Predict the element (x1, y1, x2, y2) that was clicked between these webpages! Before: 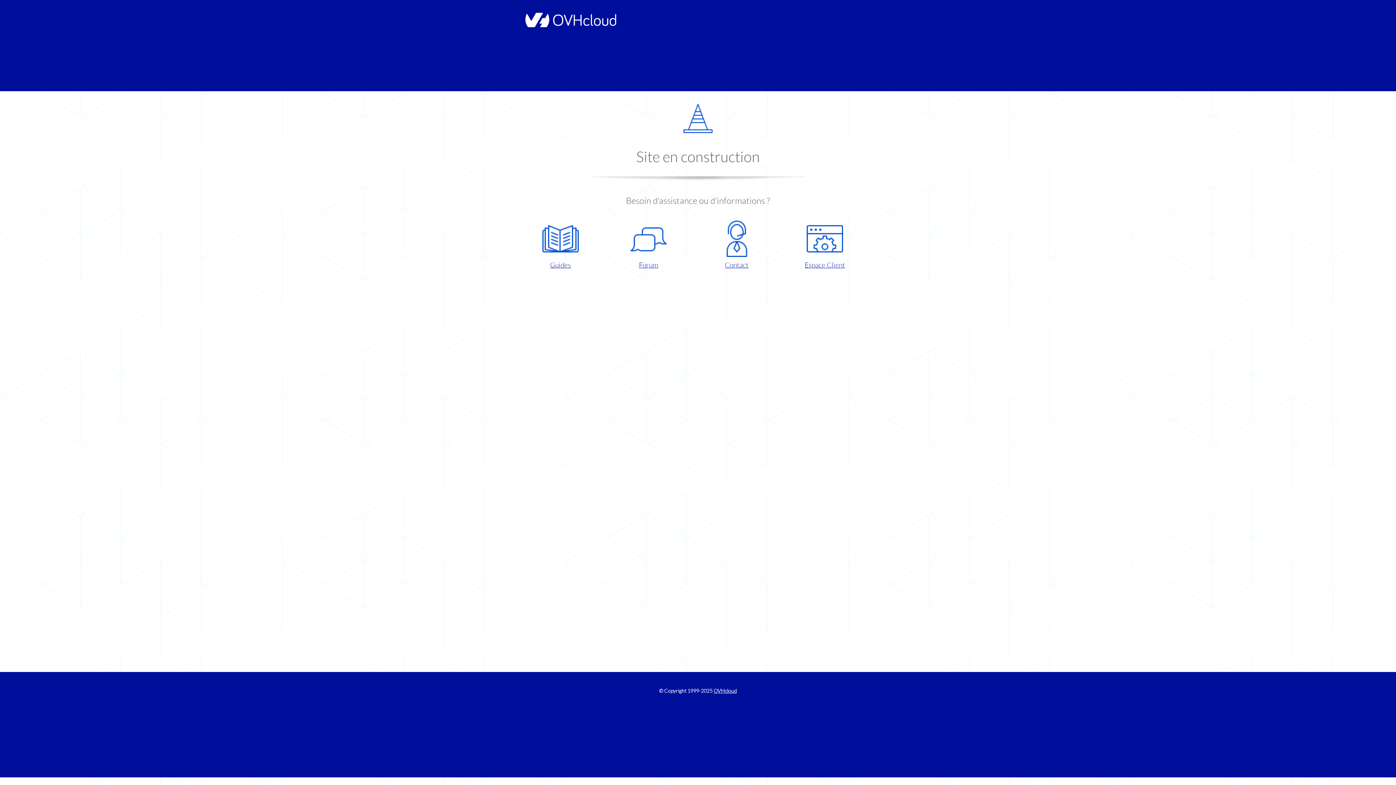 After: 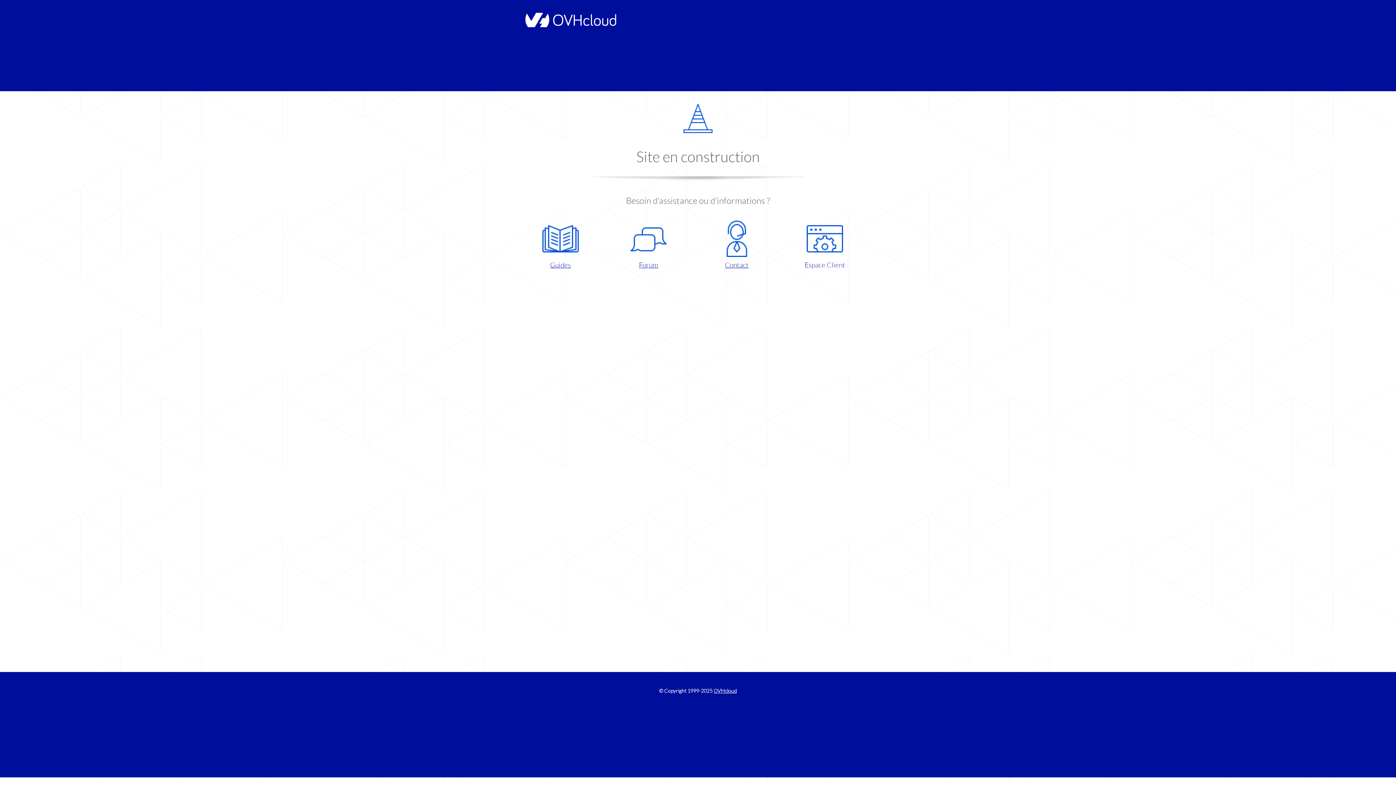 Action: label: Espace Client bbox: (786, 220, 863, 270)